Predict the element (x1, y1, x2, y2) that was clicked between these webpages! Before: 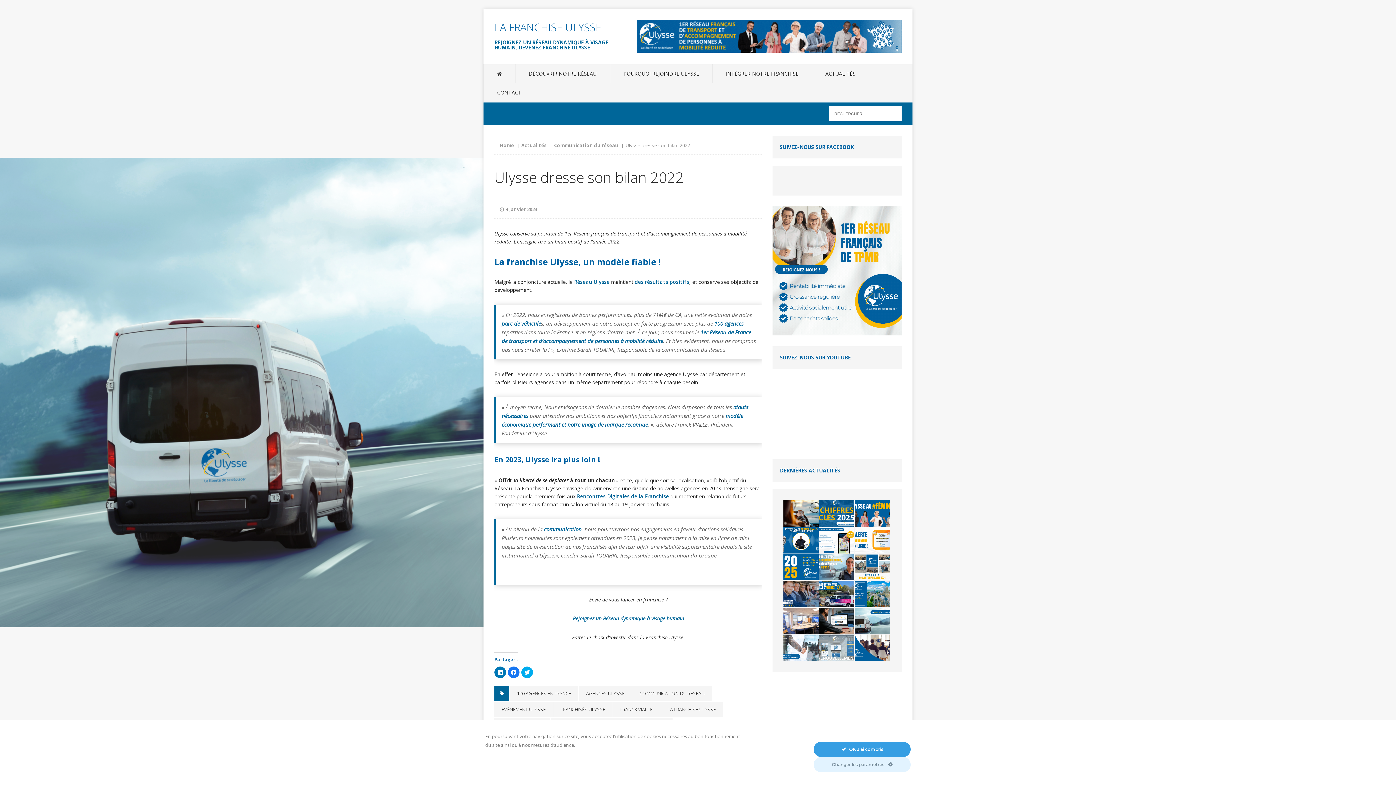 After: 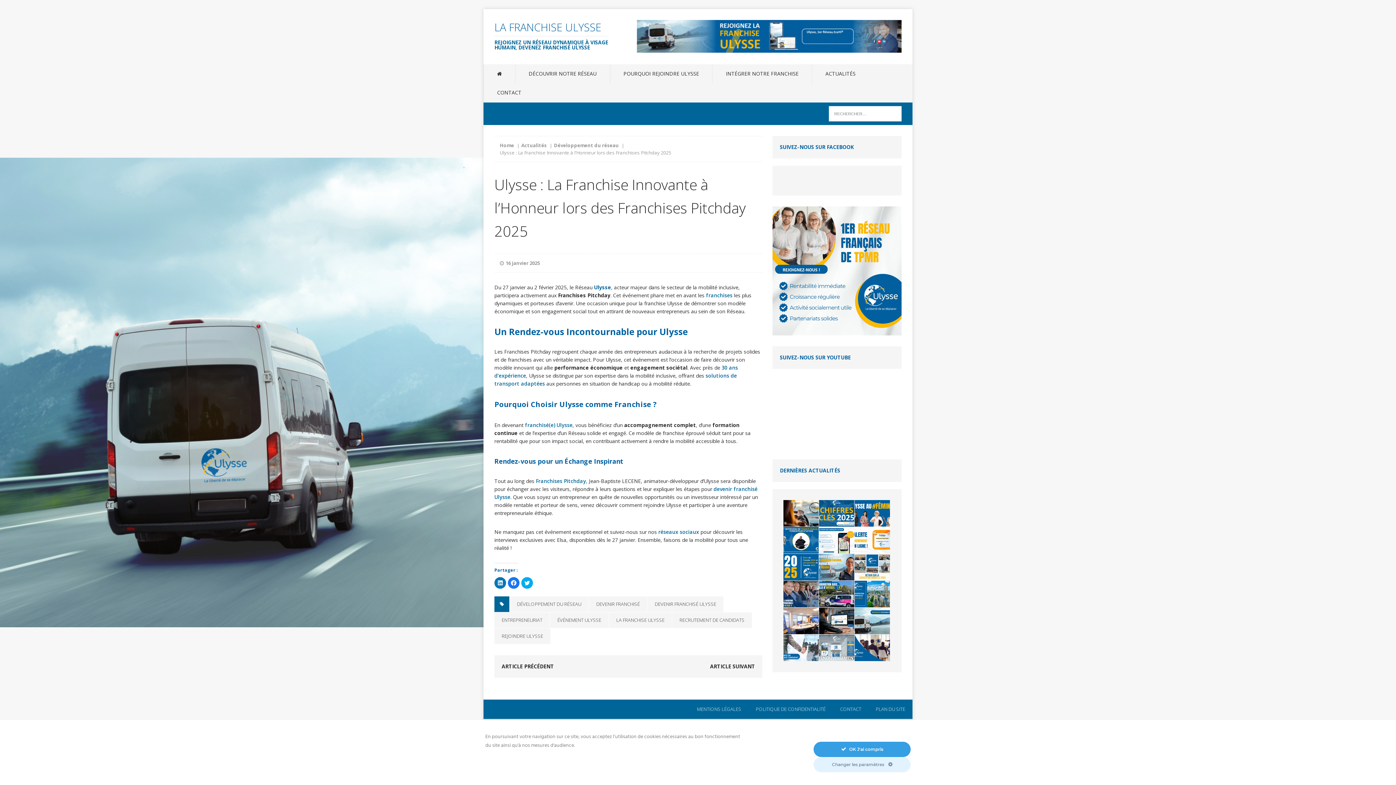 Action: bbox: (855, 527, 890, 553)